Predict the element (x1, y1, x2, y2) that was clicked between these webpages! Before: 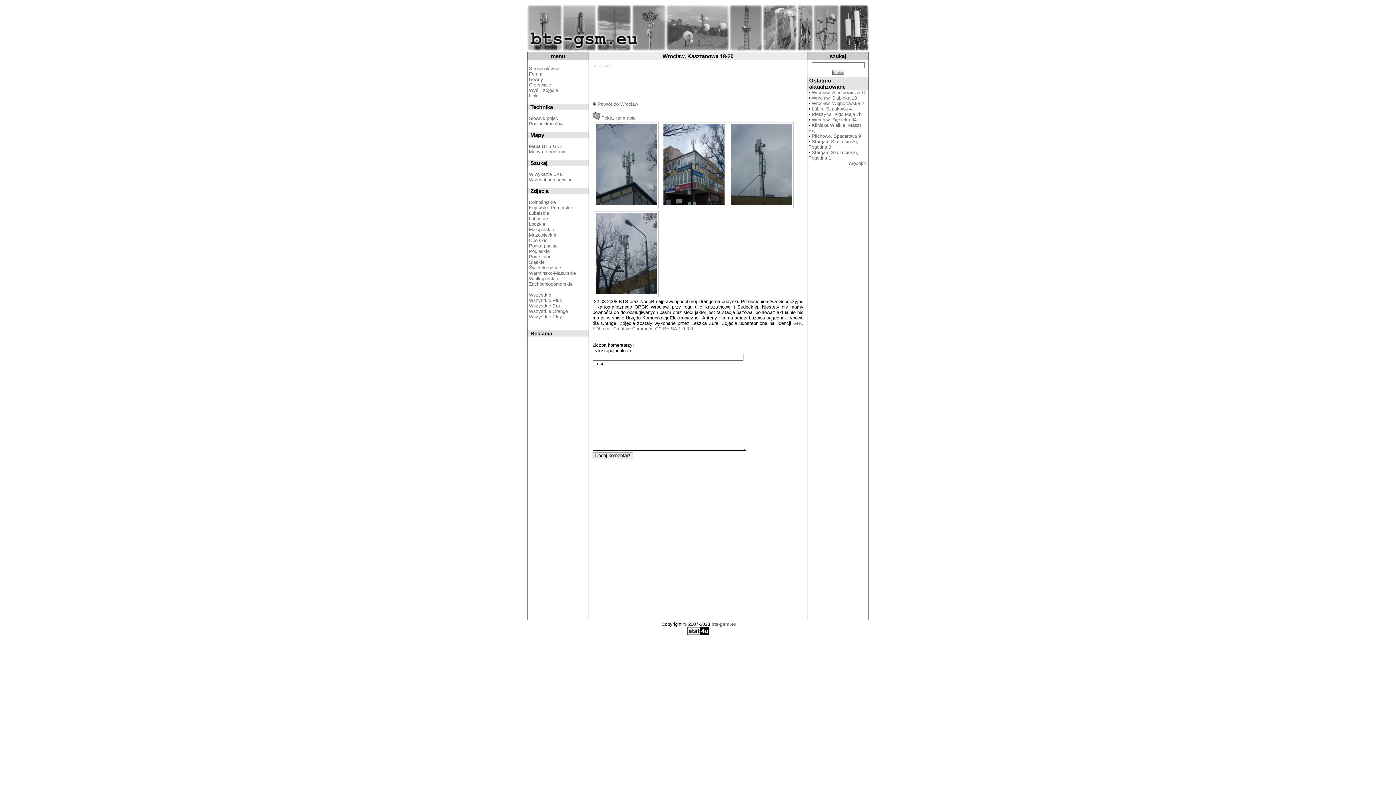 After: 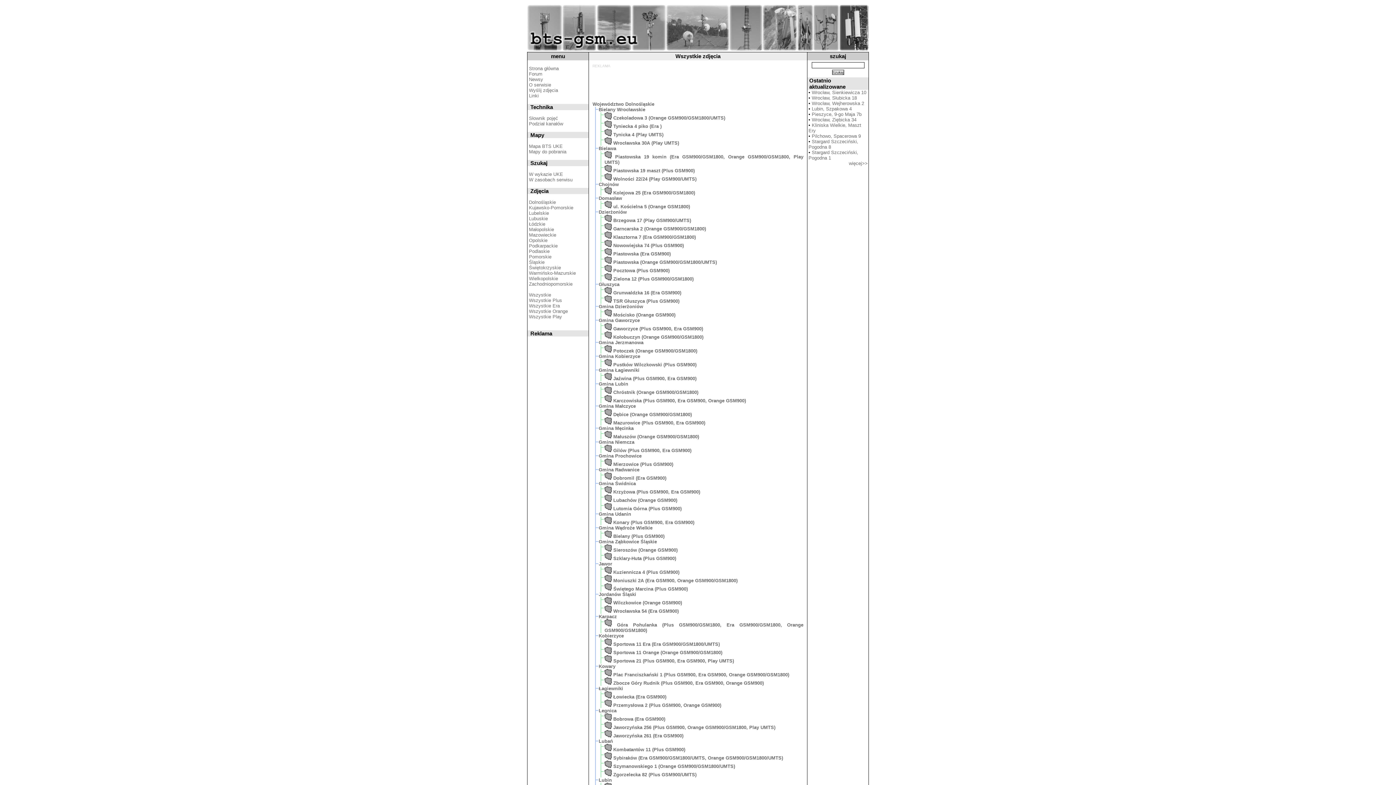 Action: label: Wszystkie bbox: (529, 292, 551, 297)